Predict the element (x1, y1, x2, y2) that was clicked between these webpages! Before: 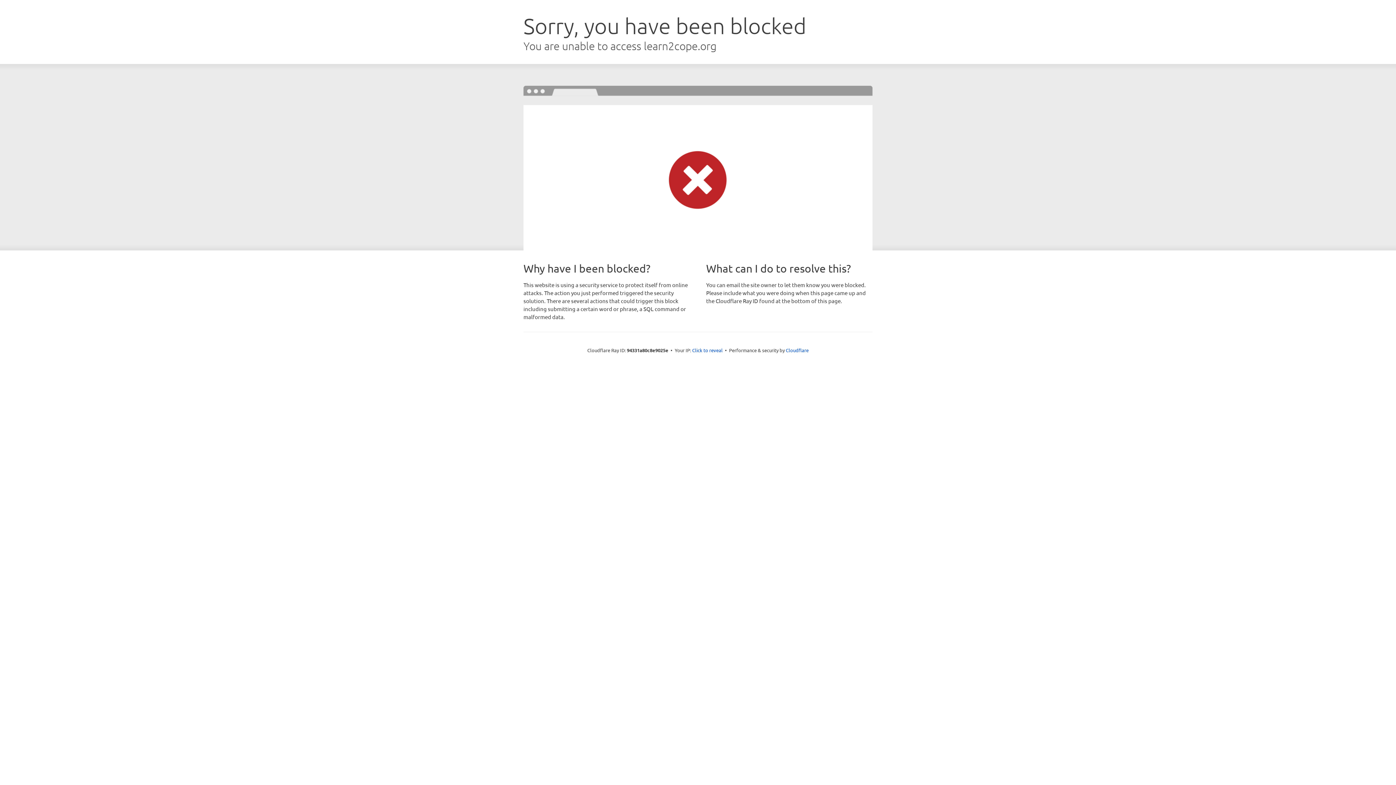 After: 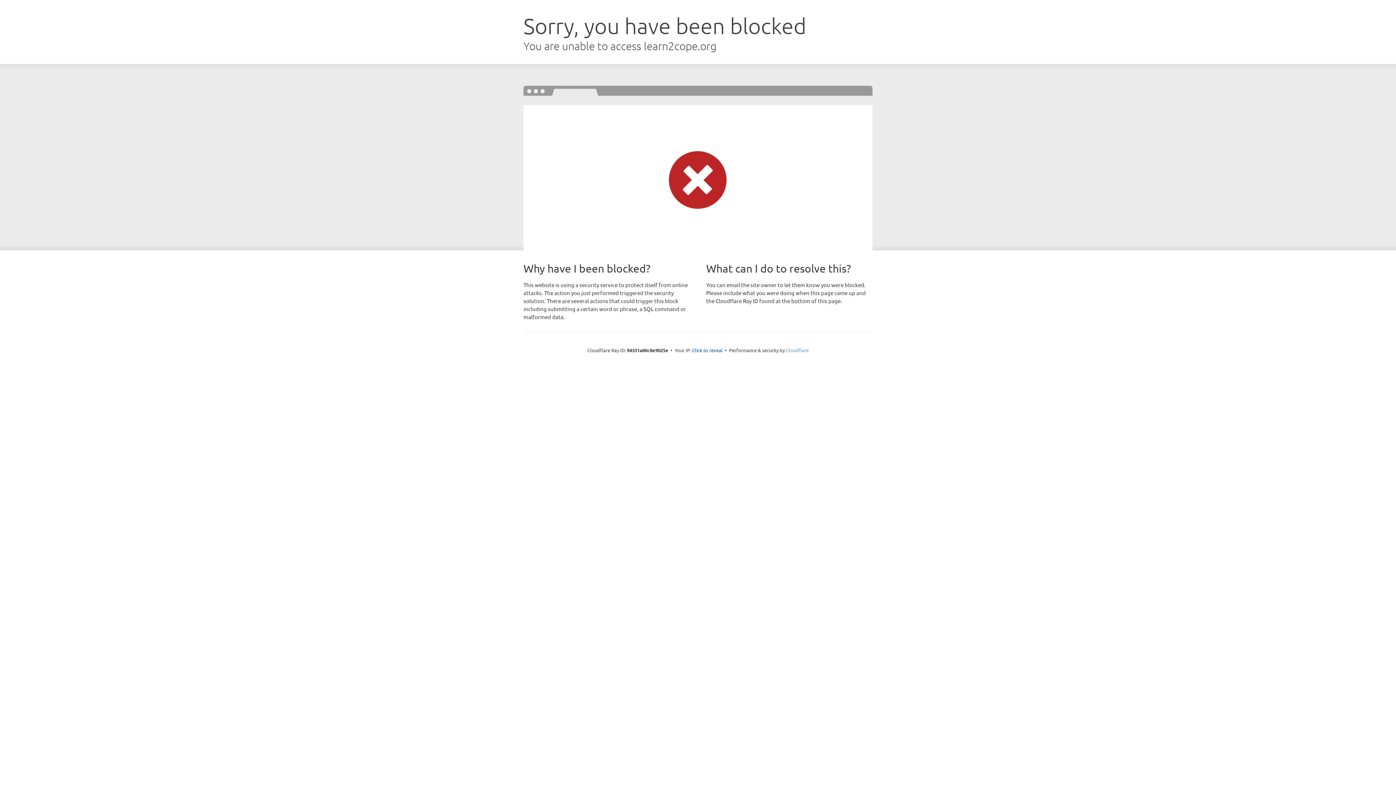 Action: label: Cloudflare bbox: (786, 347, 808, 353)